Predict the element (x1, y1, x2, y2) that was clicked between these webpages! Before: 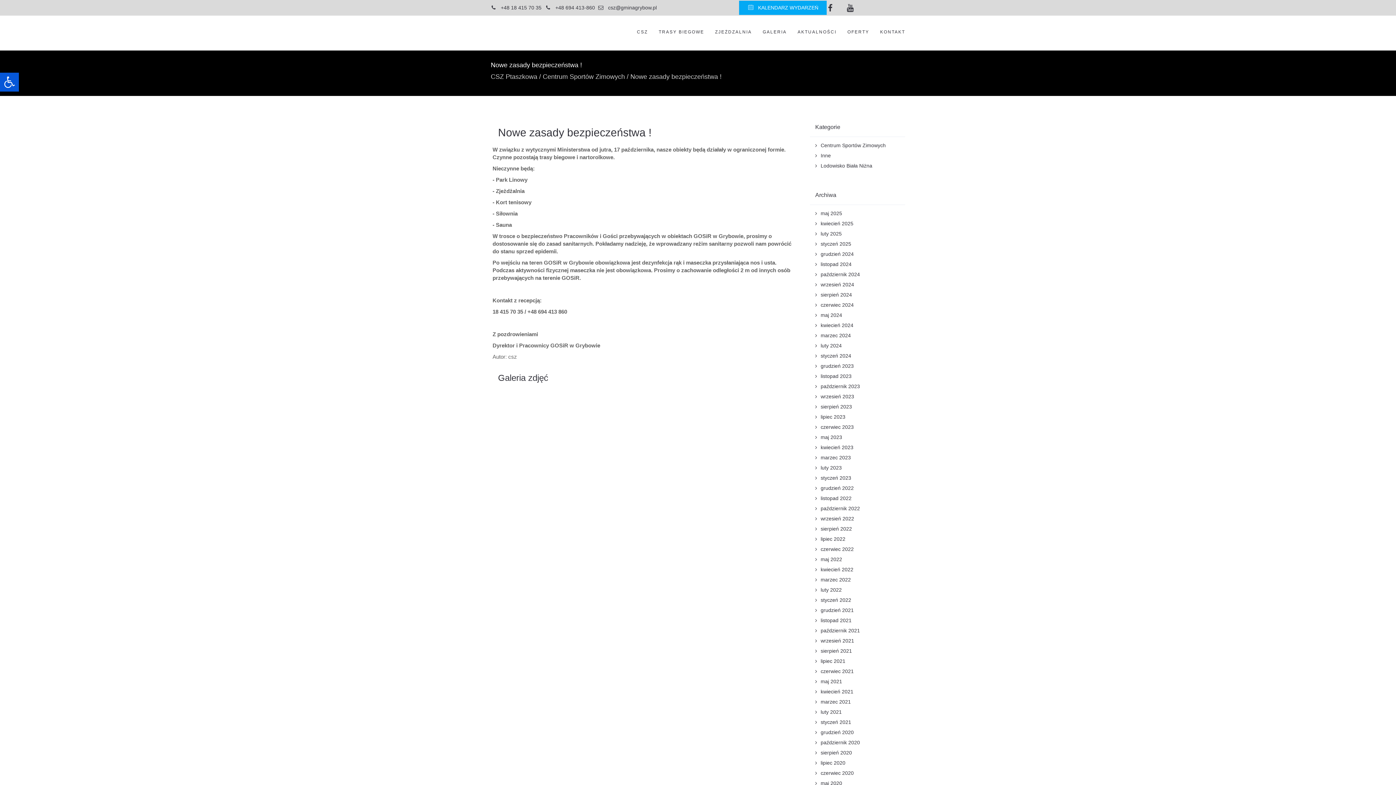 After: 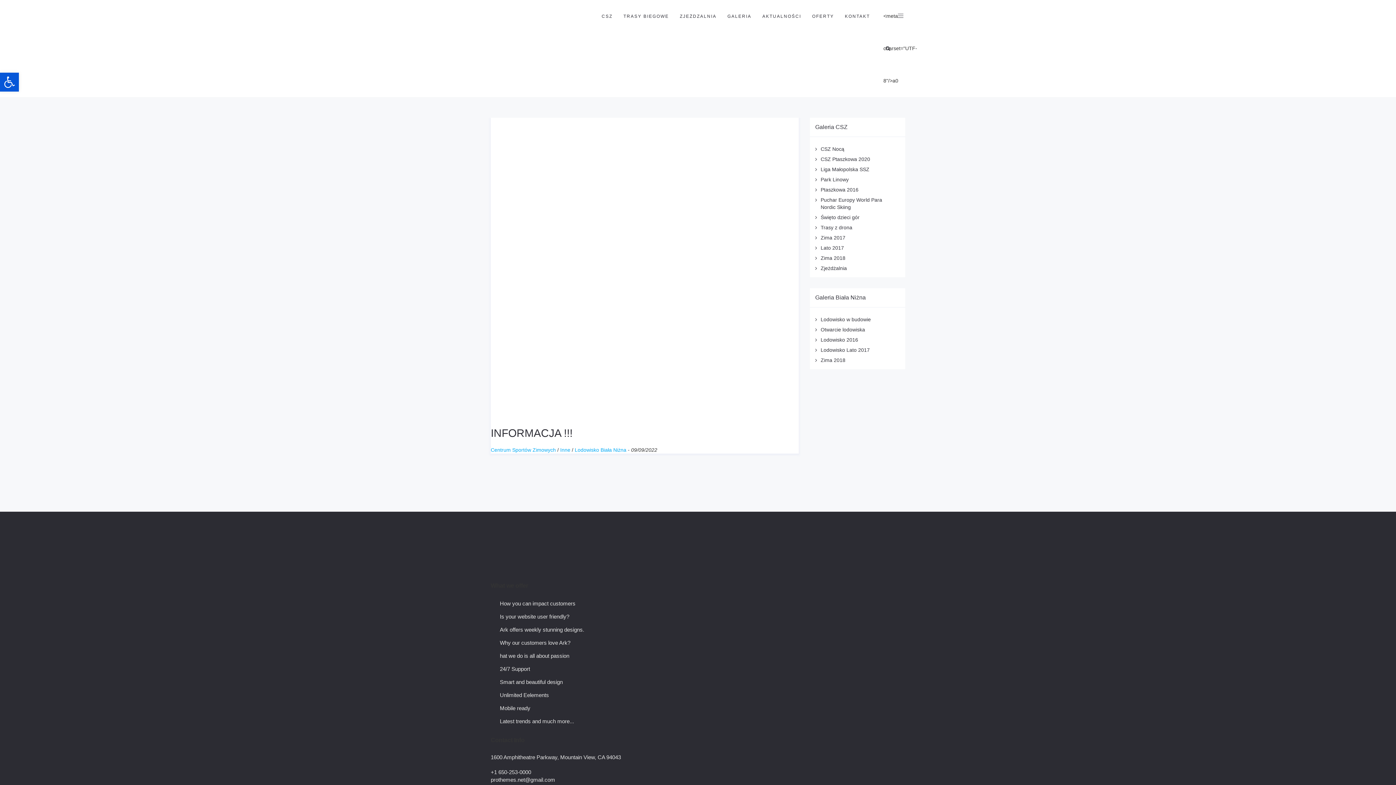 Action: label: wrzesień 2022 bbox: (820, 516, 854, 521)